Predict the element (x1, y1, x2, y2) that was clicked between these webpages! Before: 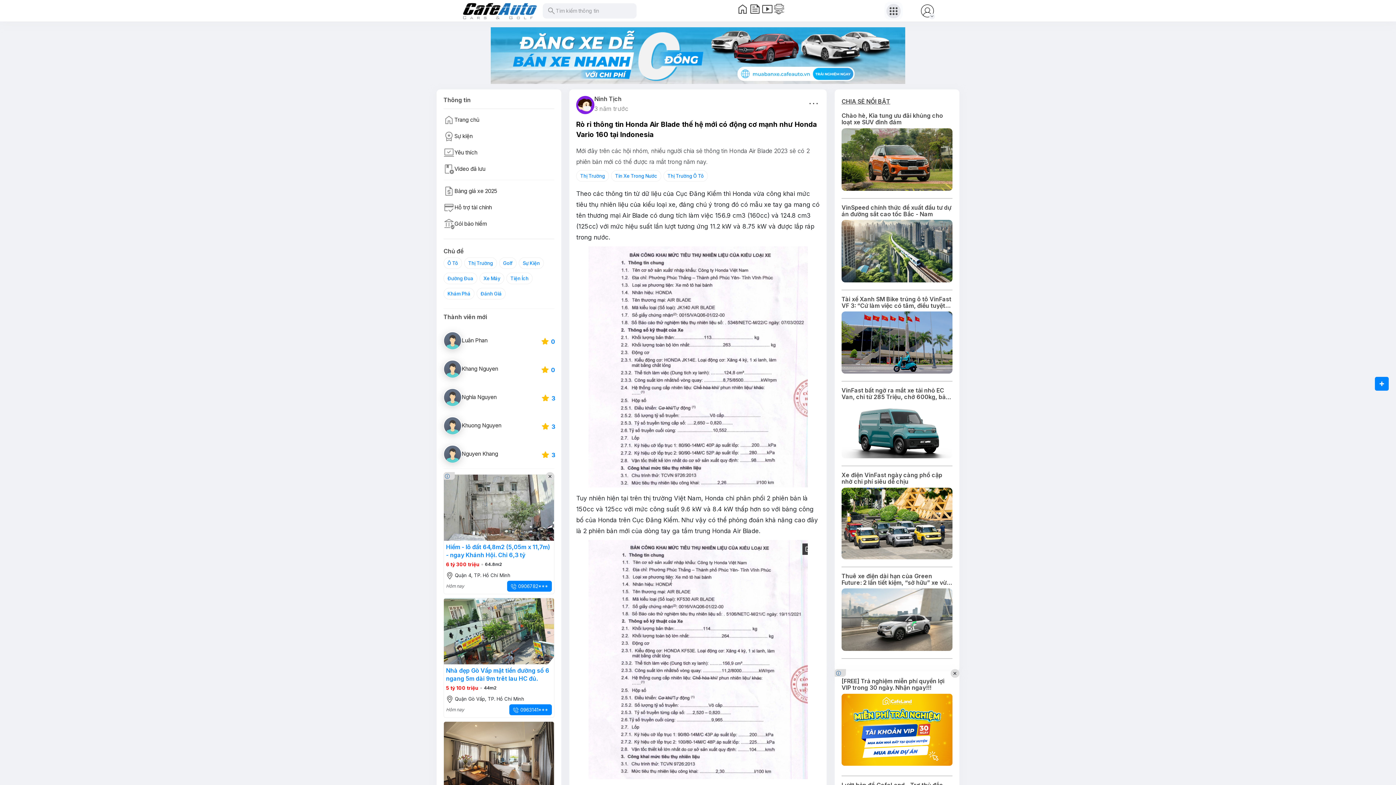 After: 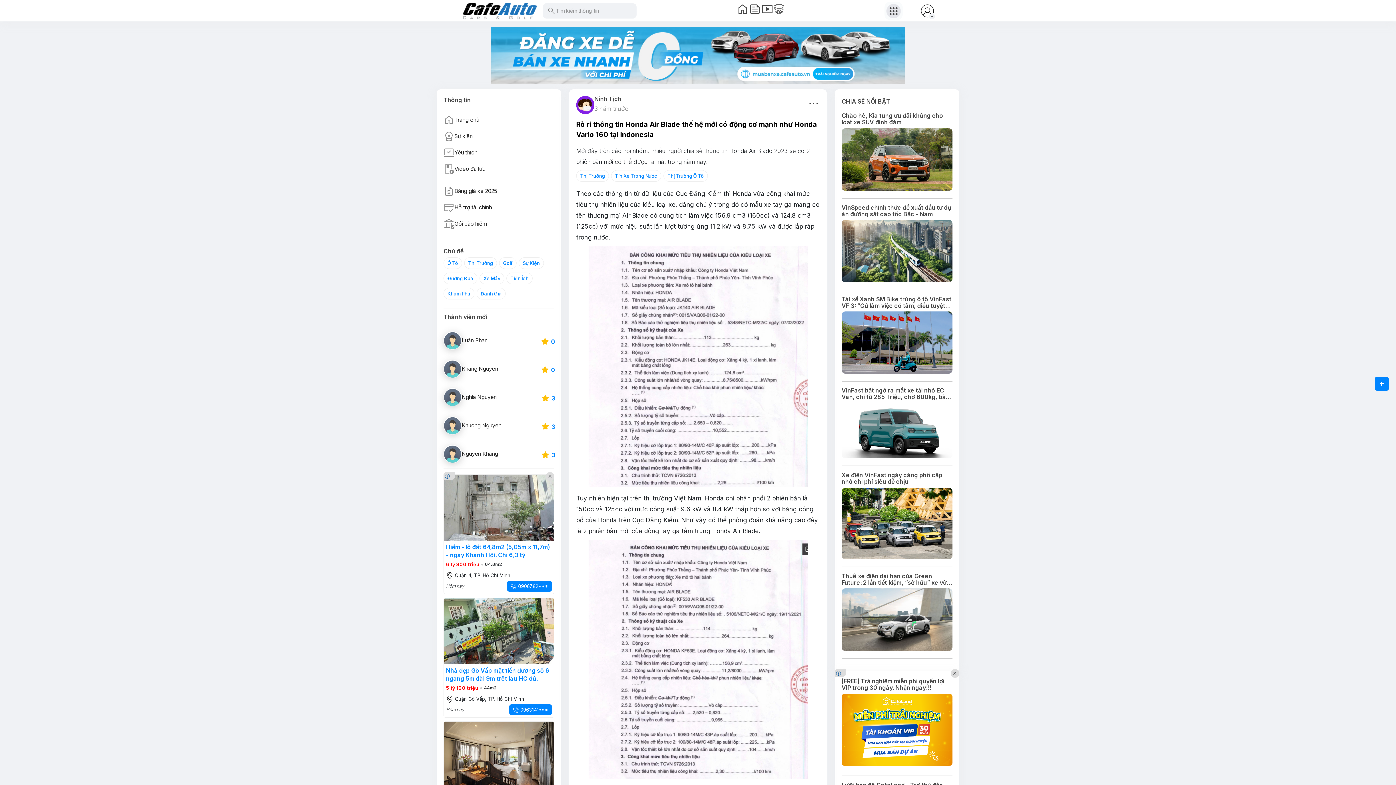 Action: bbox: (444, 598, 554, 664)